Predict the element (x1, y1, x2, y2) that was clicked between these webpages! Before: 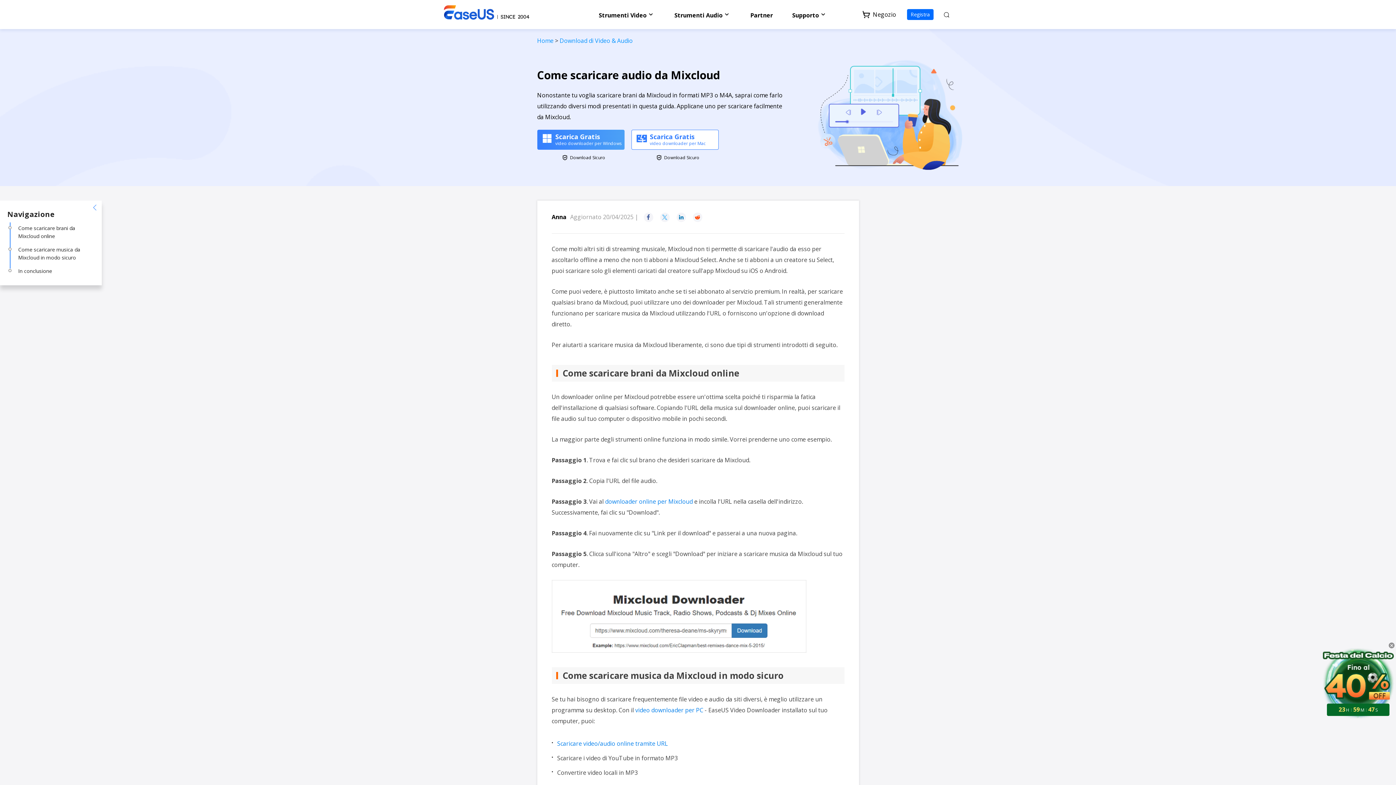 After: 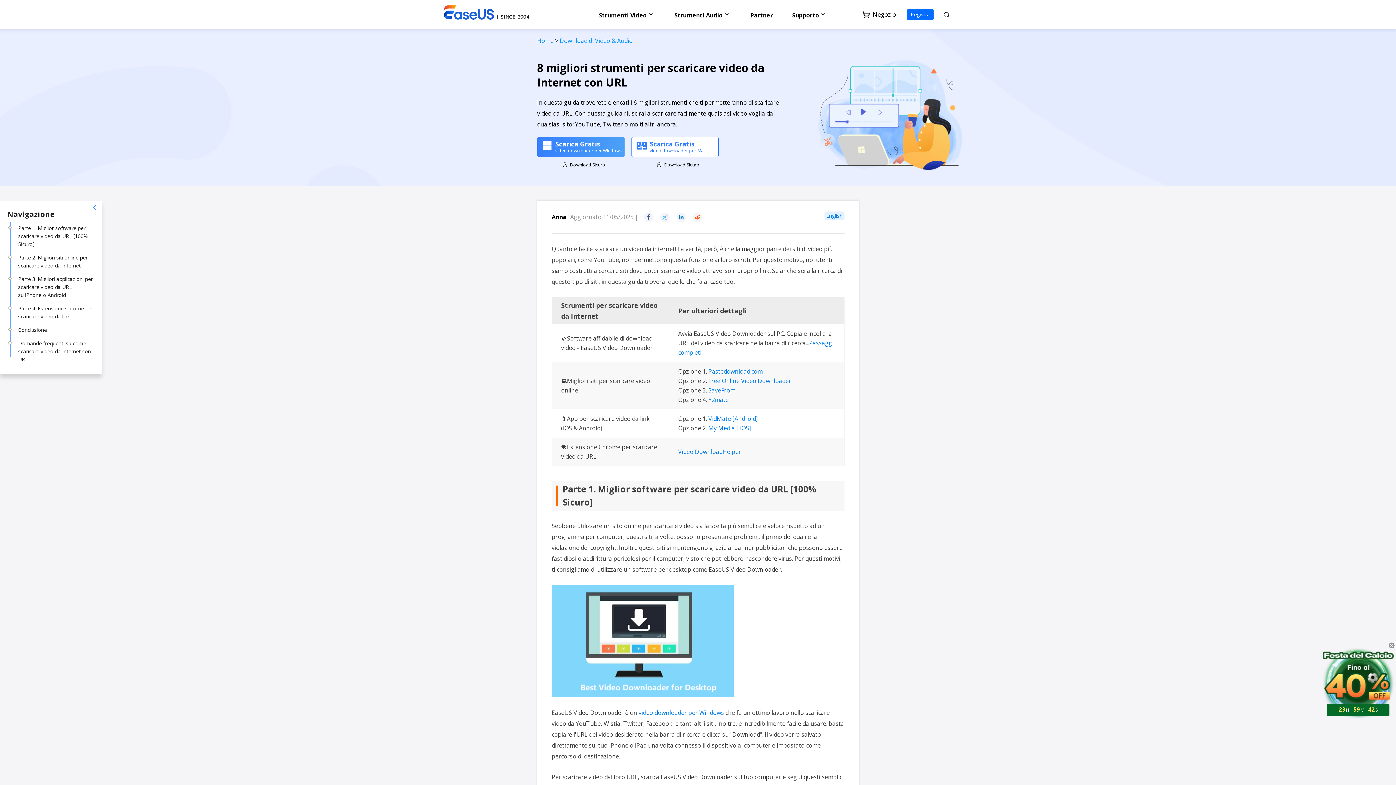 Action: label: Scaricare video/audio online tramite URL bbox: (557, 740, 668, 748)